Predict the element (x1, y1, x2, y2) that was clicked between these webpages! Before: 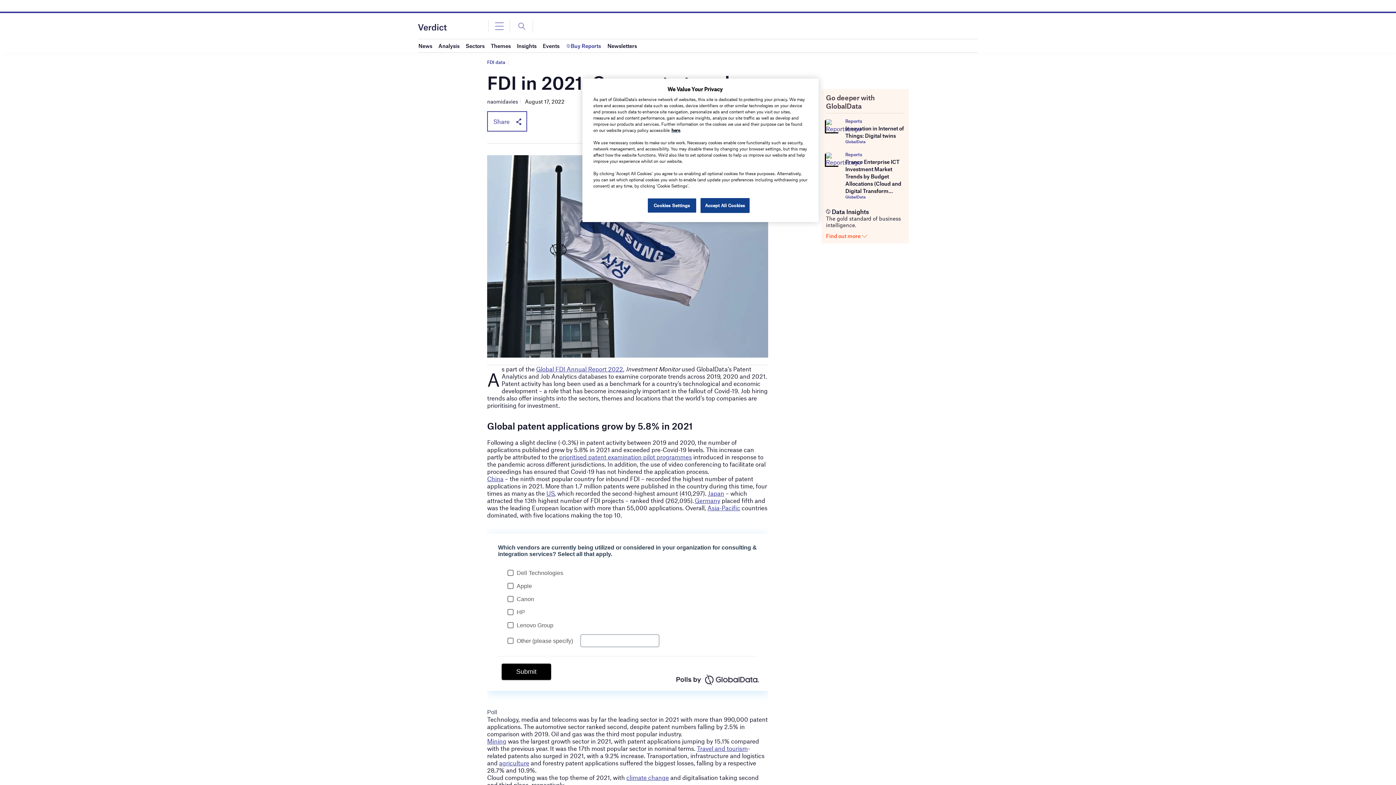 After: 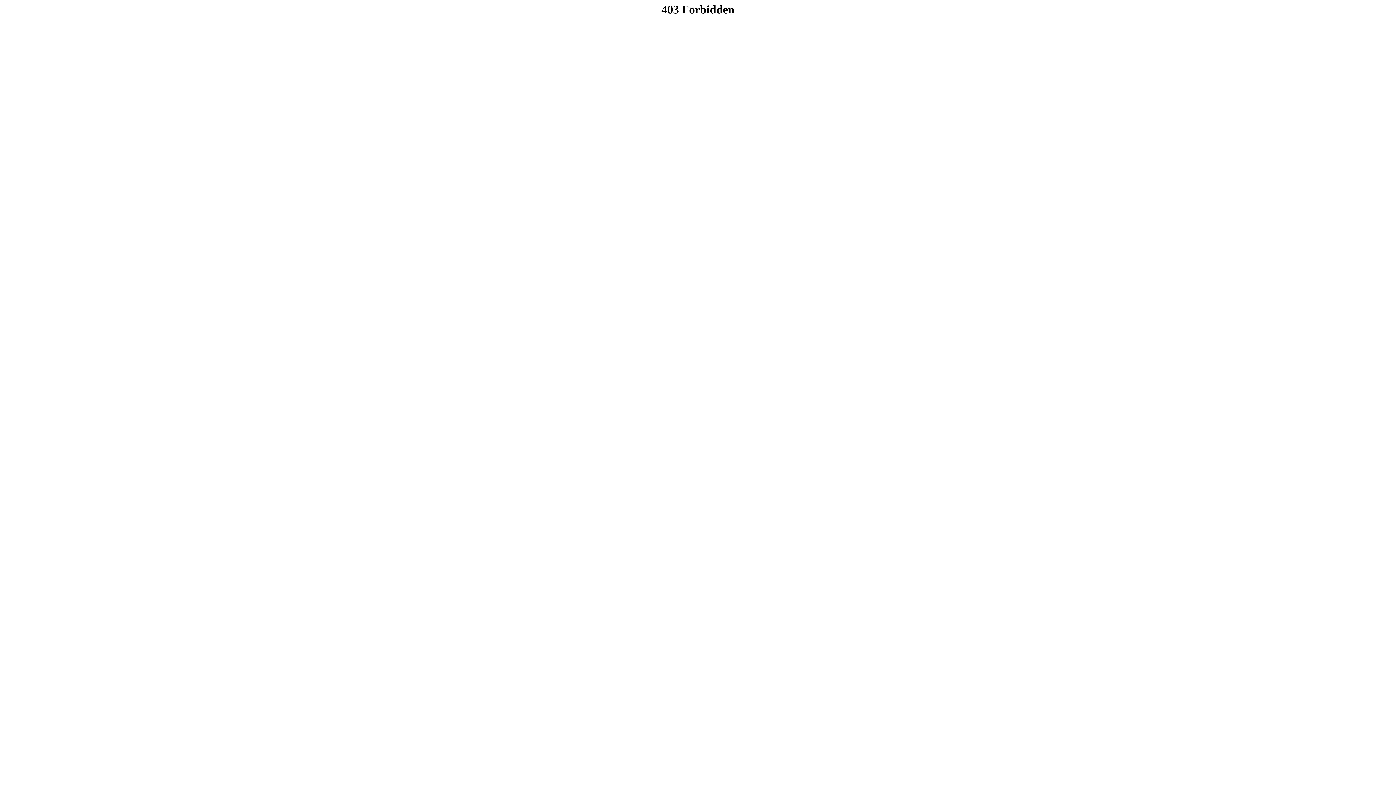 Action: label: GlobalData bbox: (845, 194, 865, 199)